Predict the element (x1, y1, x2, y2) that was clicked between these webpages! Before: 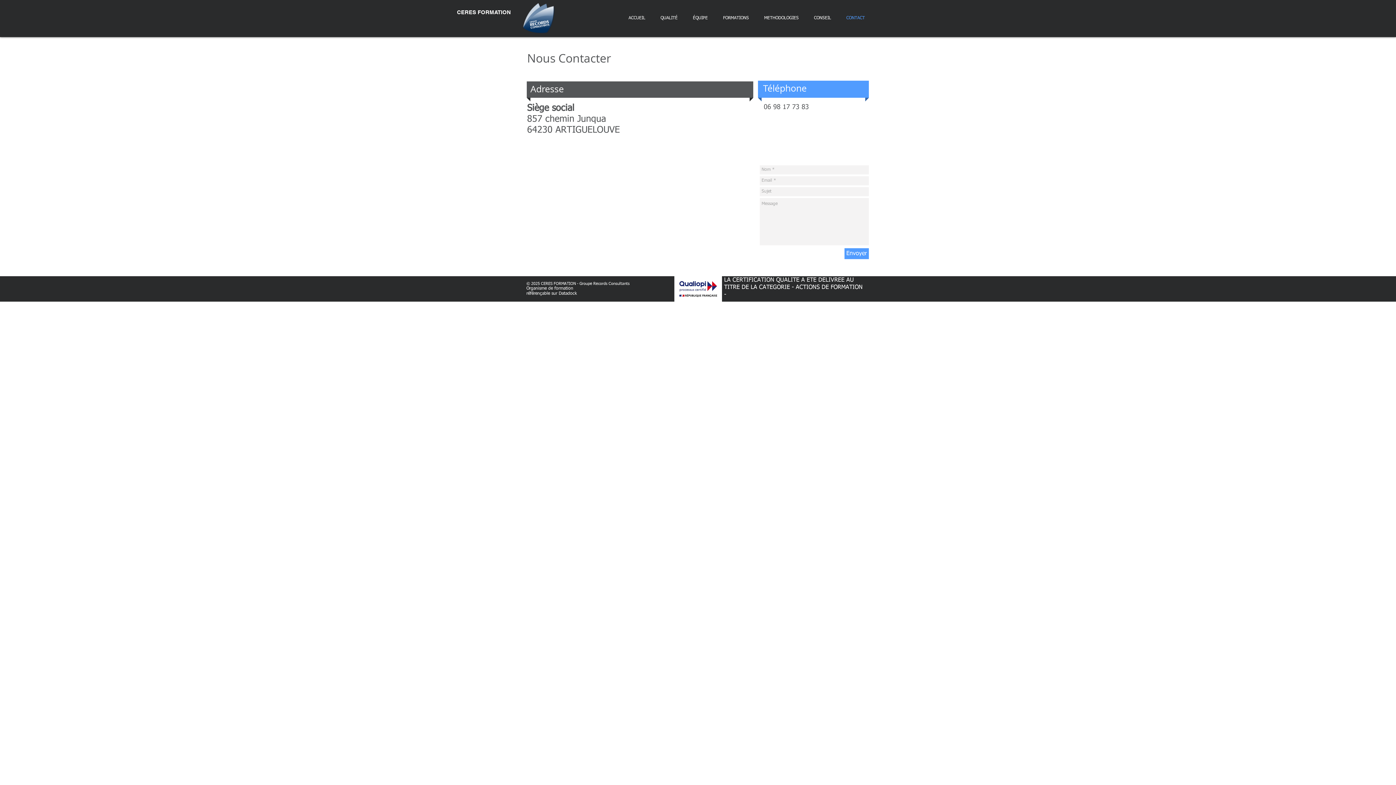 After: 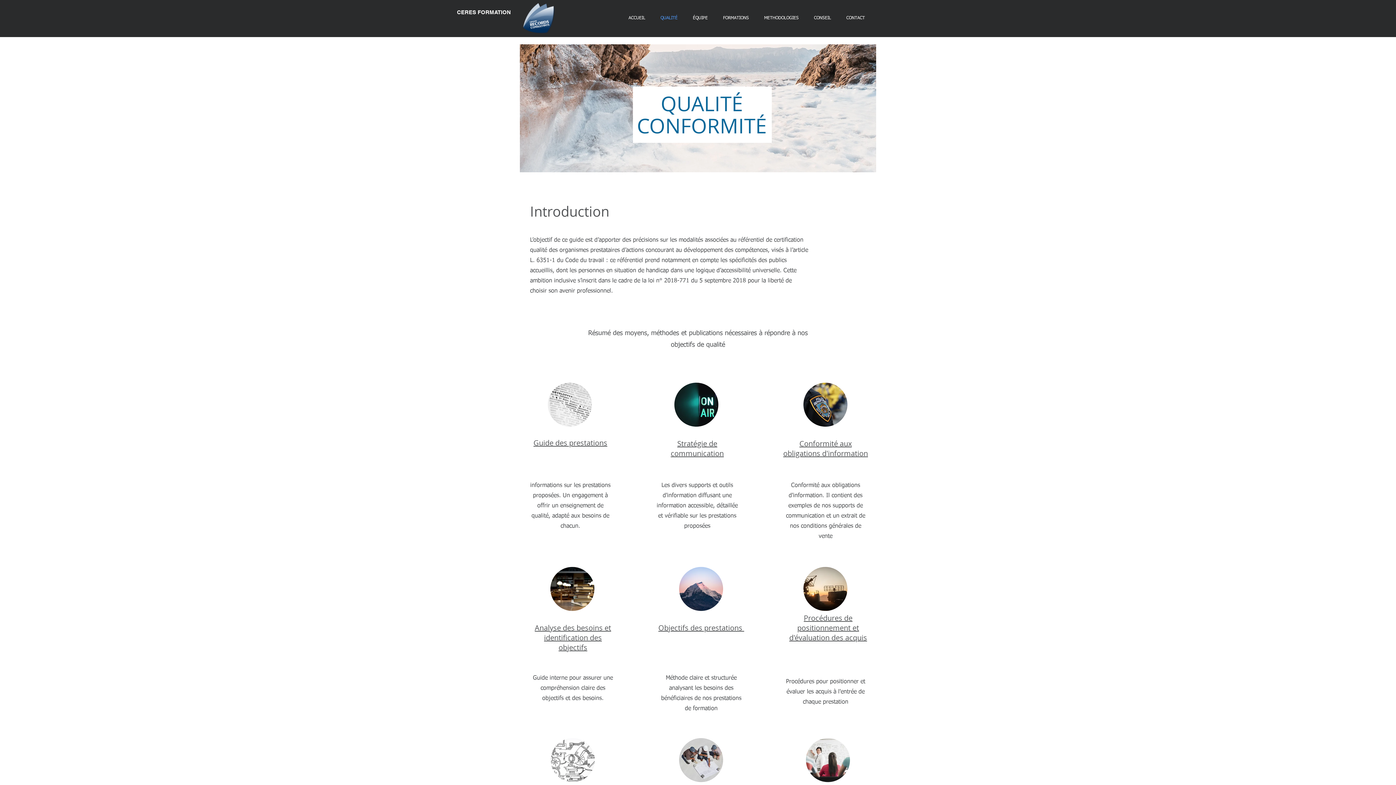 Action: bbox: (653, 8, 685, 28) label: QUALITÉ